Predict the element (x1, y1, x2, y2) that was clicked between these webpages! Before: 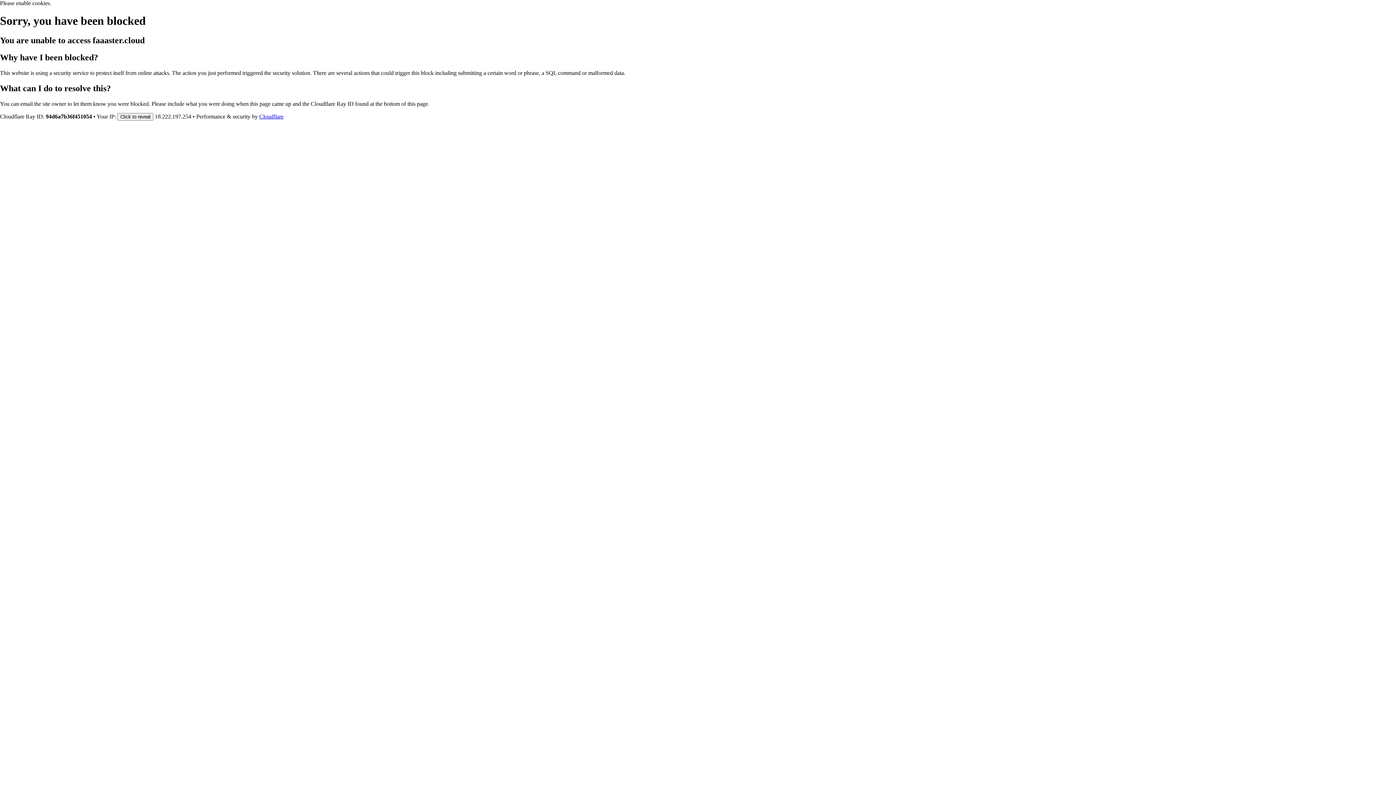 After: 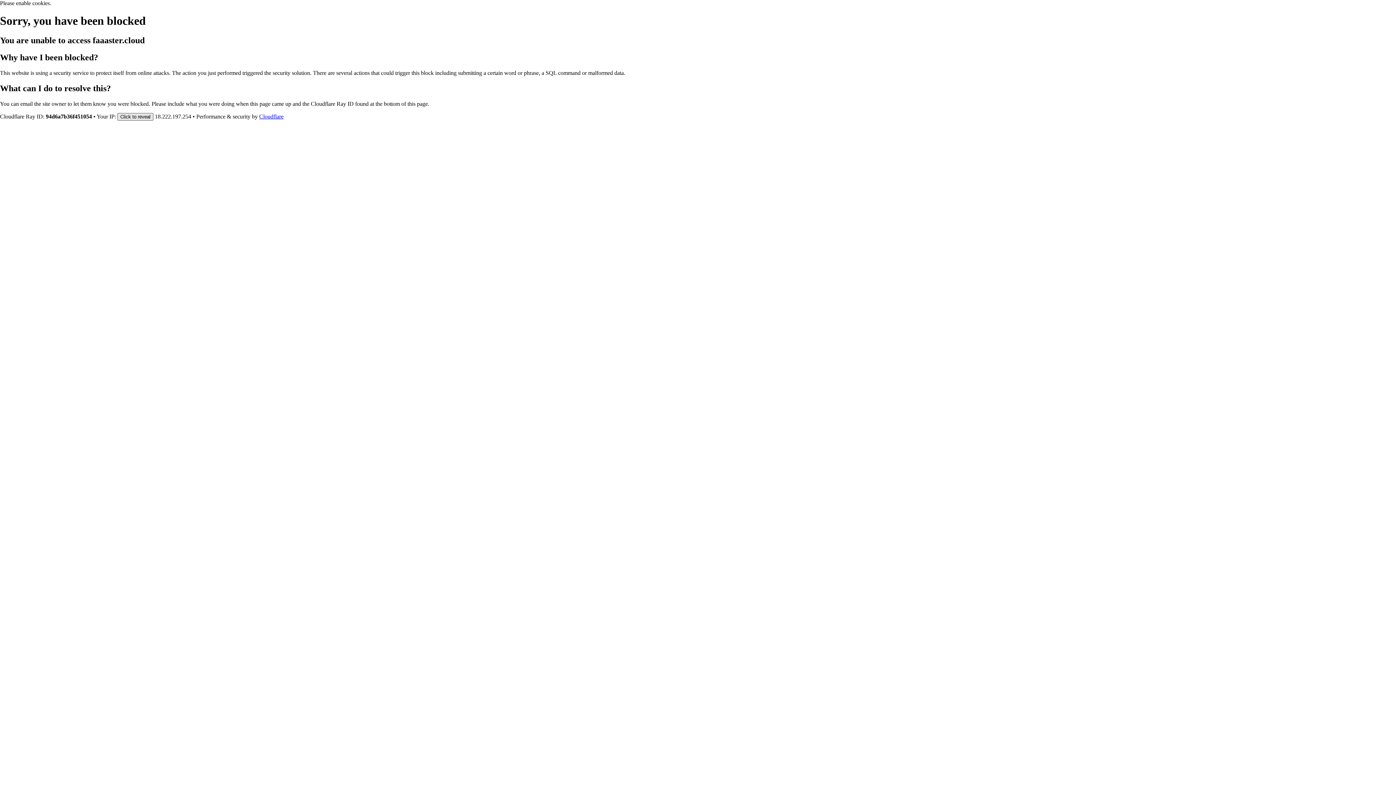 Action: label: Click to reveal bbox: (117, 112, 153, 120)